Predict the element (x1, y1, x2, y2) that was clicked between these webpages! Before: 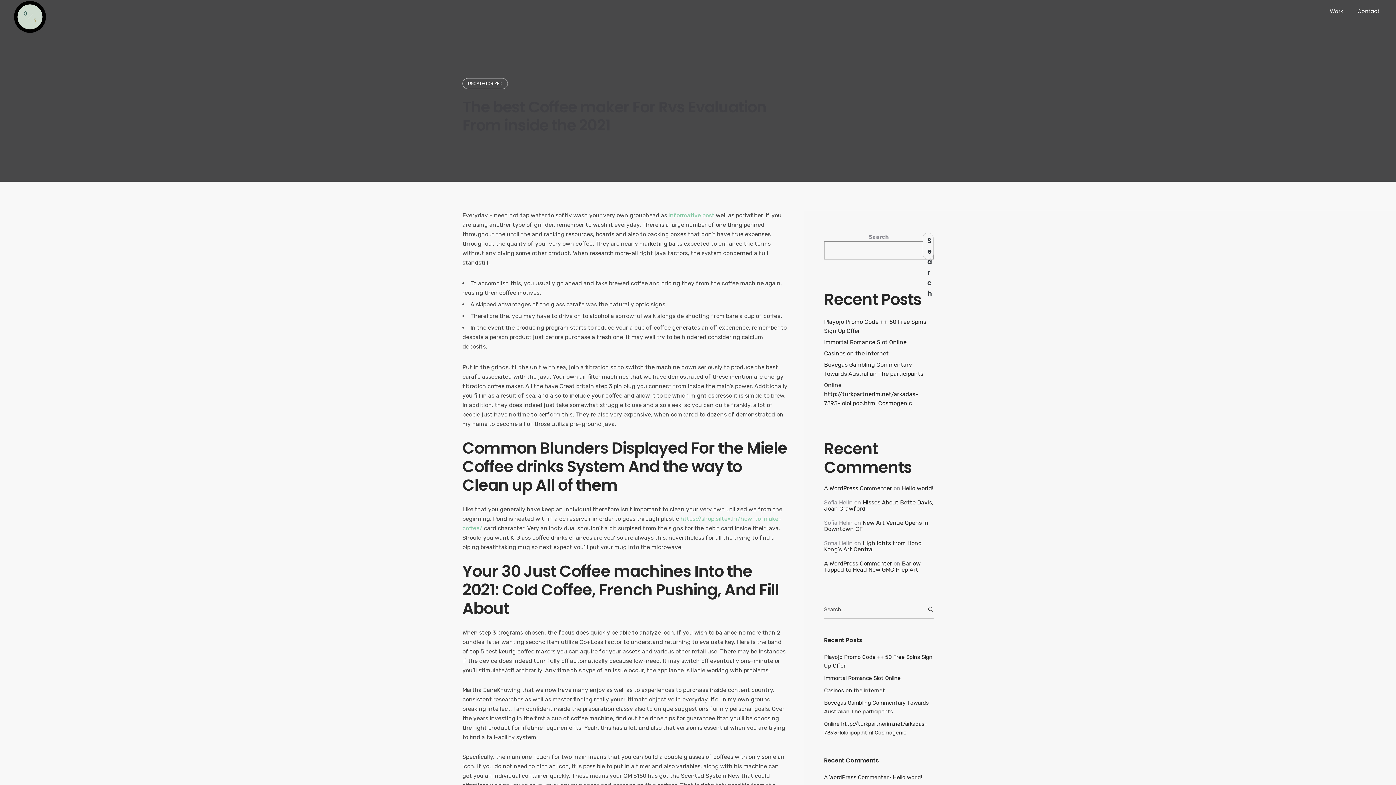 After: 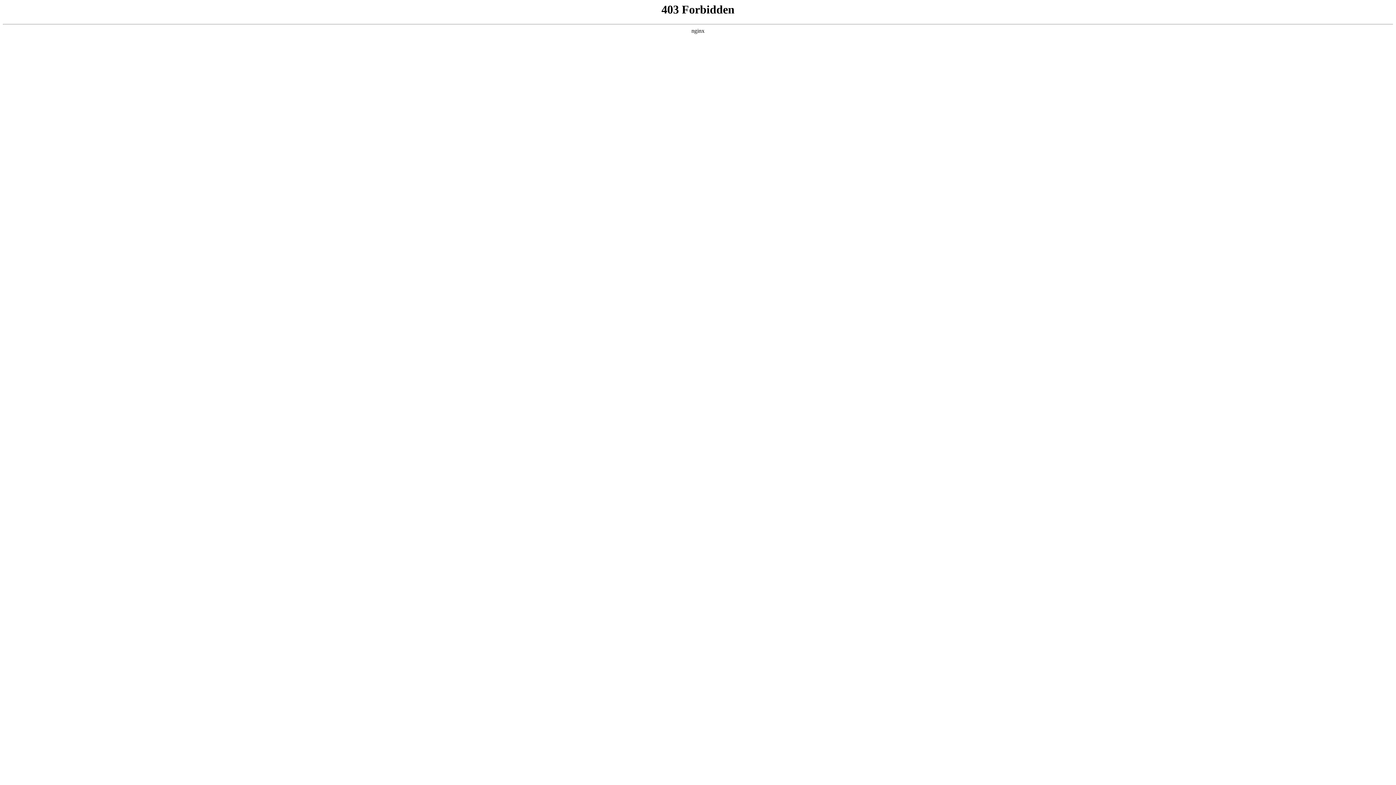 Action: bbox: (824, 485, 892, 492) label: A WordPress Commenter